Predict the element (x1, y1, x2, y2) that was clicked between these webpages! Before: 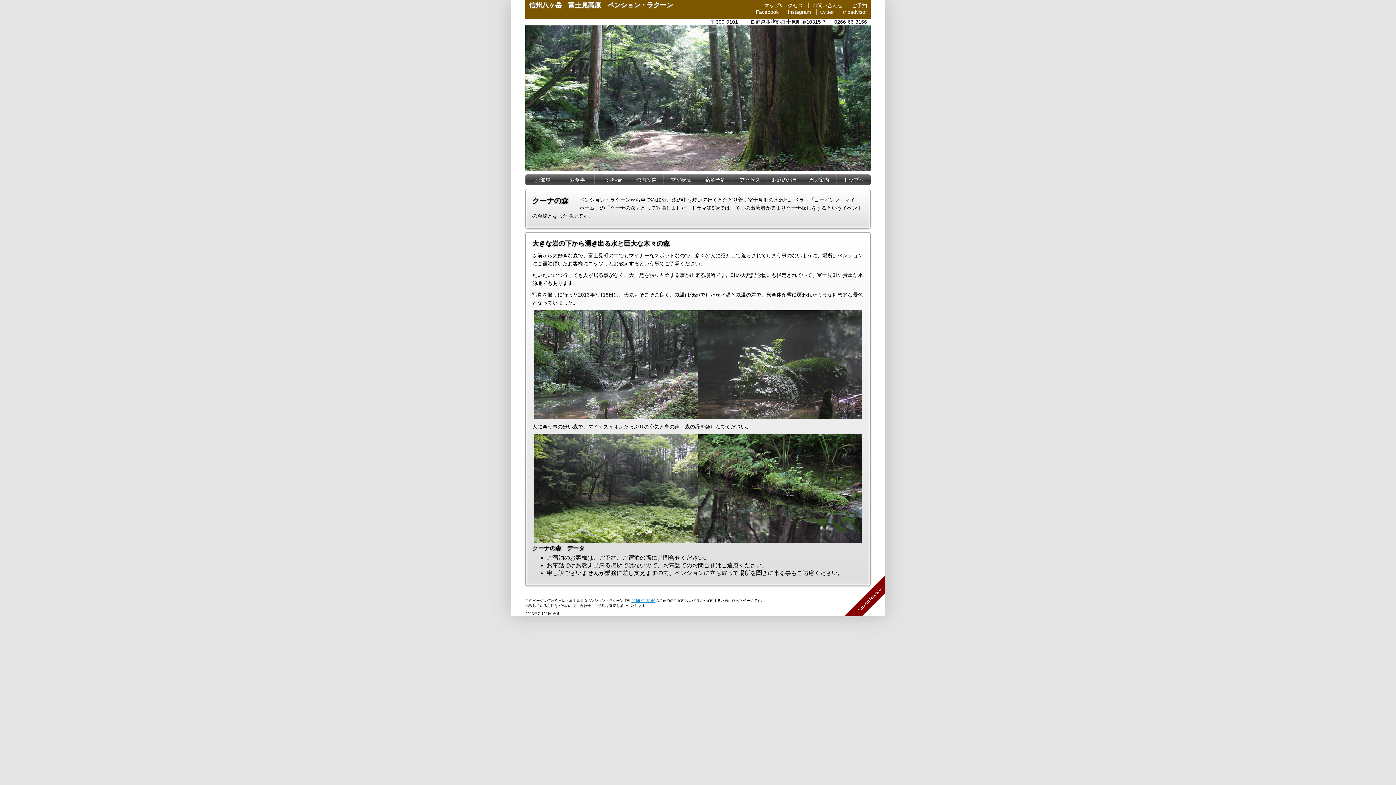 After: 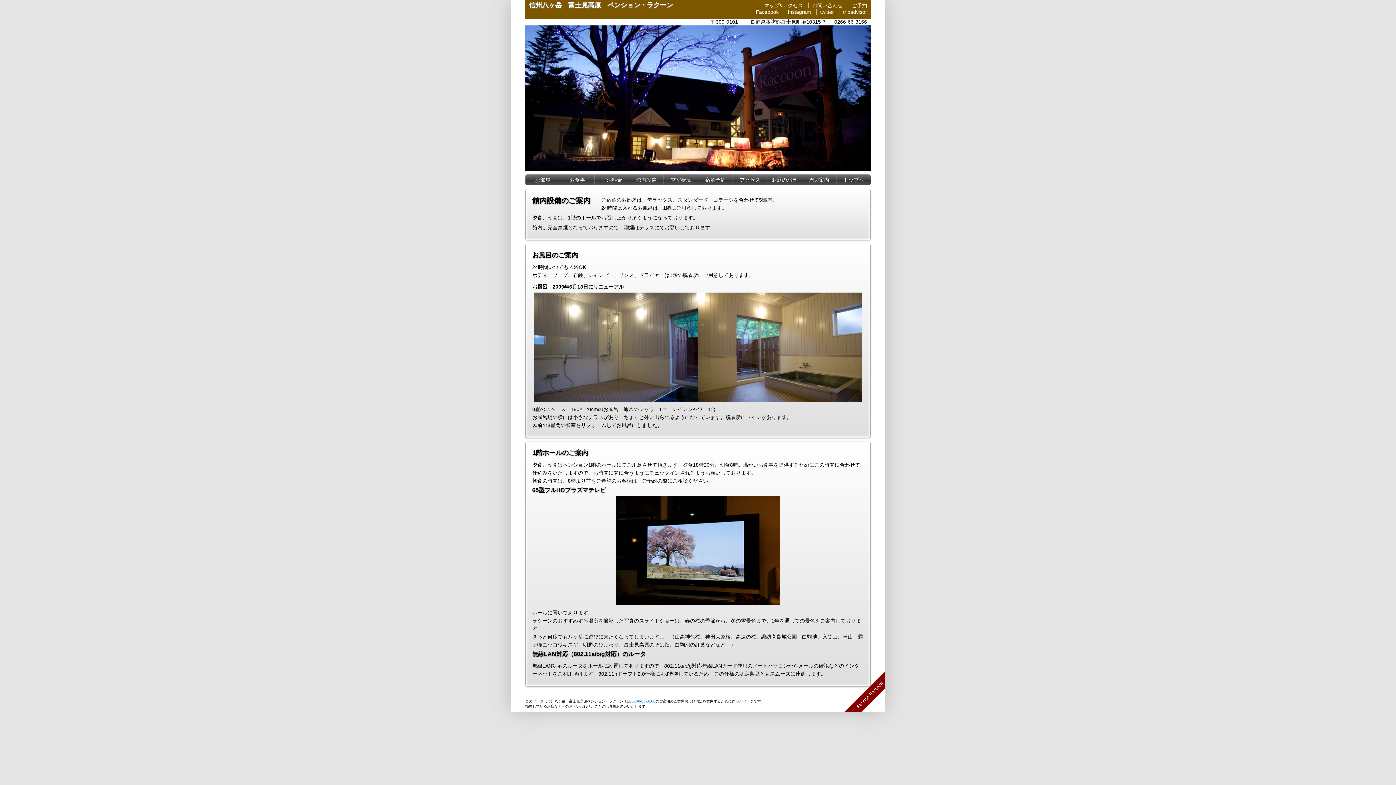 Action: bbox: (629, 174, 663, 185) label: 館内設備